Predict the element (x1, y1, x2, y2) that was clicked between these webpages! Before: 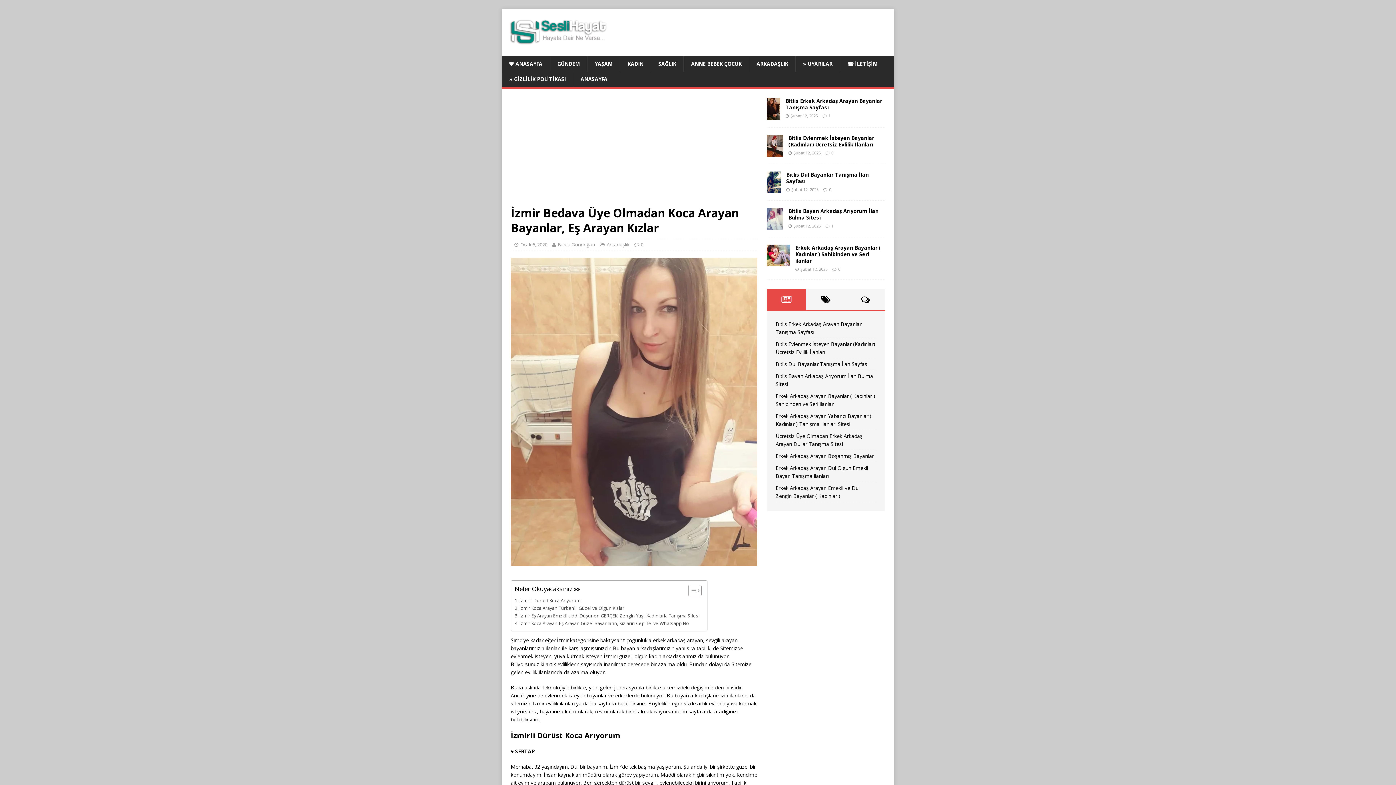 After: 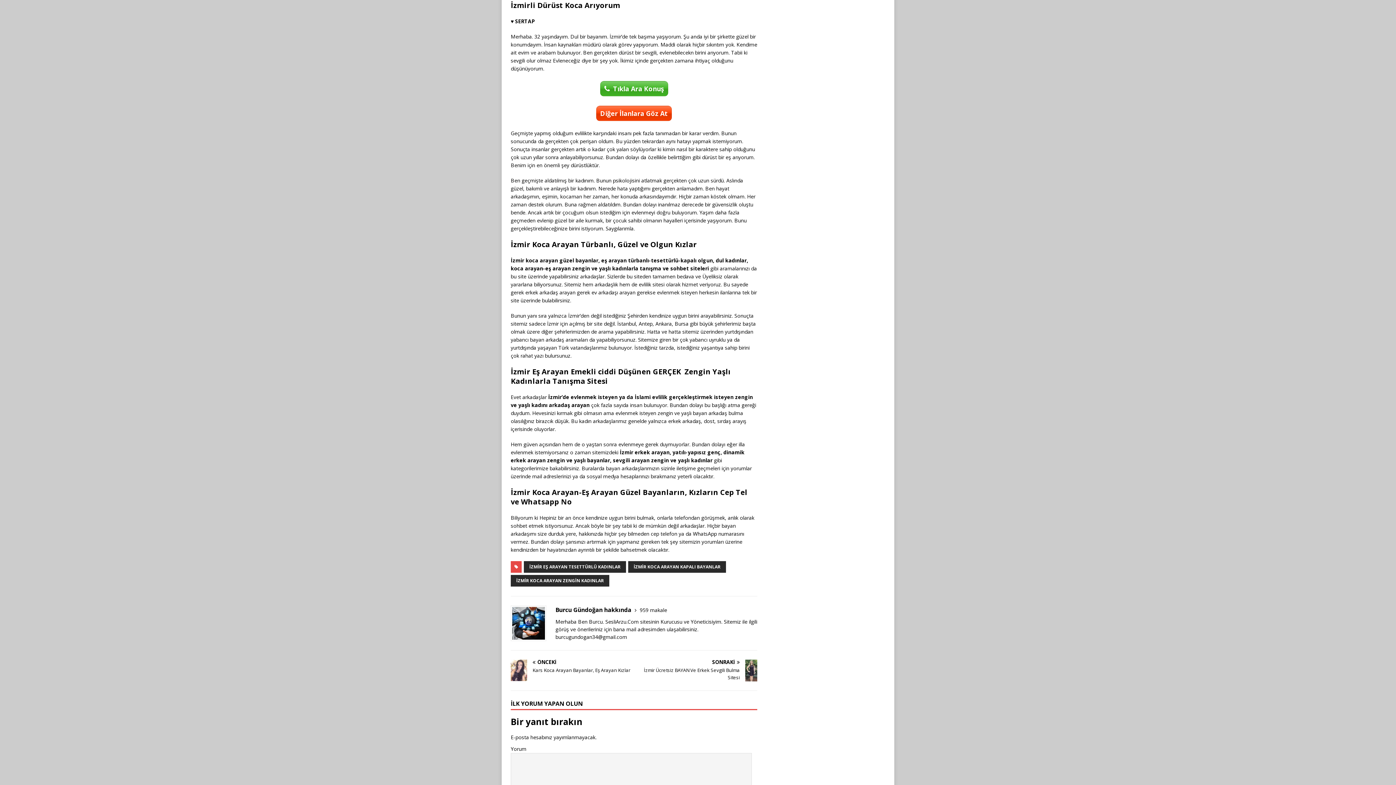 Action: label: İzmirli Dürüst Koca Arıyorum bbox: (514, 597, 580, 604)